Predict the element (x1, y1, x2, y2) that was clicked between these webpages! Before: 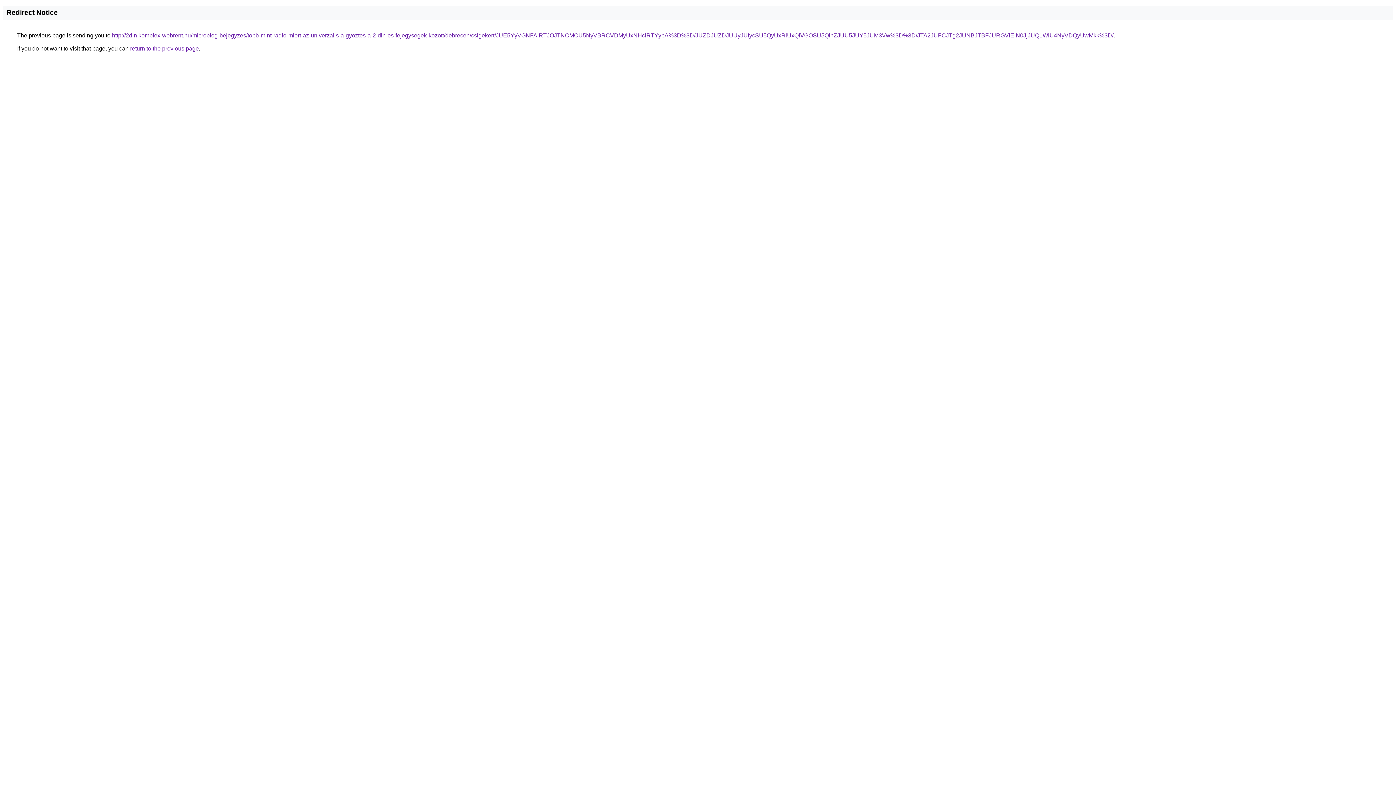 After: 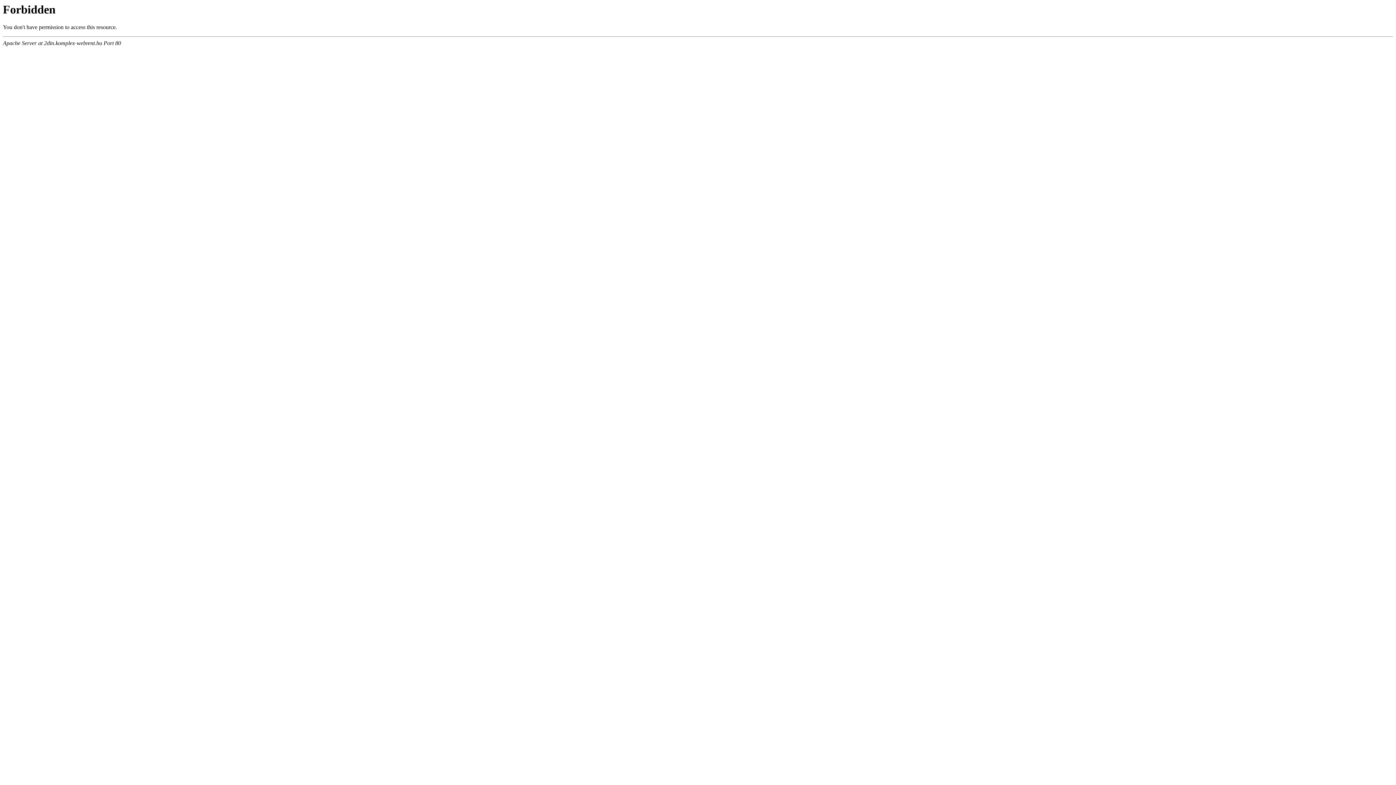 Action: label: http://2din.komplex-webrent.hu/microblog-bejegyzes/tobb-mint-radio-miert-az-univerzalis-a-gyoztes-a-2-din-es-fejegysegek-kozott/debrecen/csigekert/JUE5YyVGNFAlRTJOJTNCMCU5NyVBRCVDMyUxNHclRTYybA%3D%3D/JUZDJUZDJUUyJUIycSU5QyUxRiUxQiVGOSU5QlhZJUU5JUY5JUM3Vw%3D%3D/JTA2JUFCJTg2JUNBJTBFJURGVlElN0JjJUQ1WiU4NyVDQyUwMkk%3D/ bbox: (112, 32, 1113, 38)